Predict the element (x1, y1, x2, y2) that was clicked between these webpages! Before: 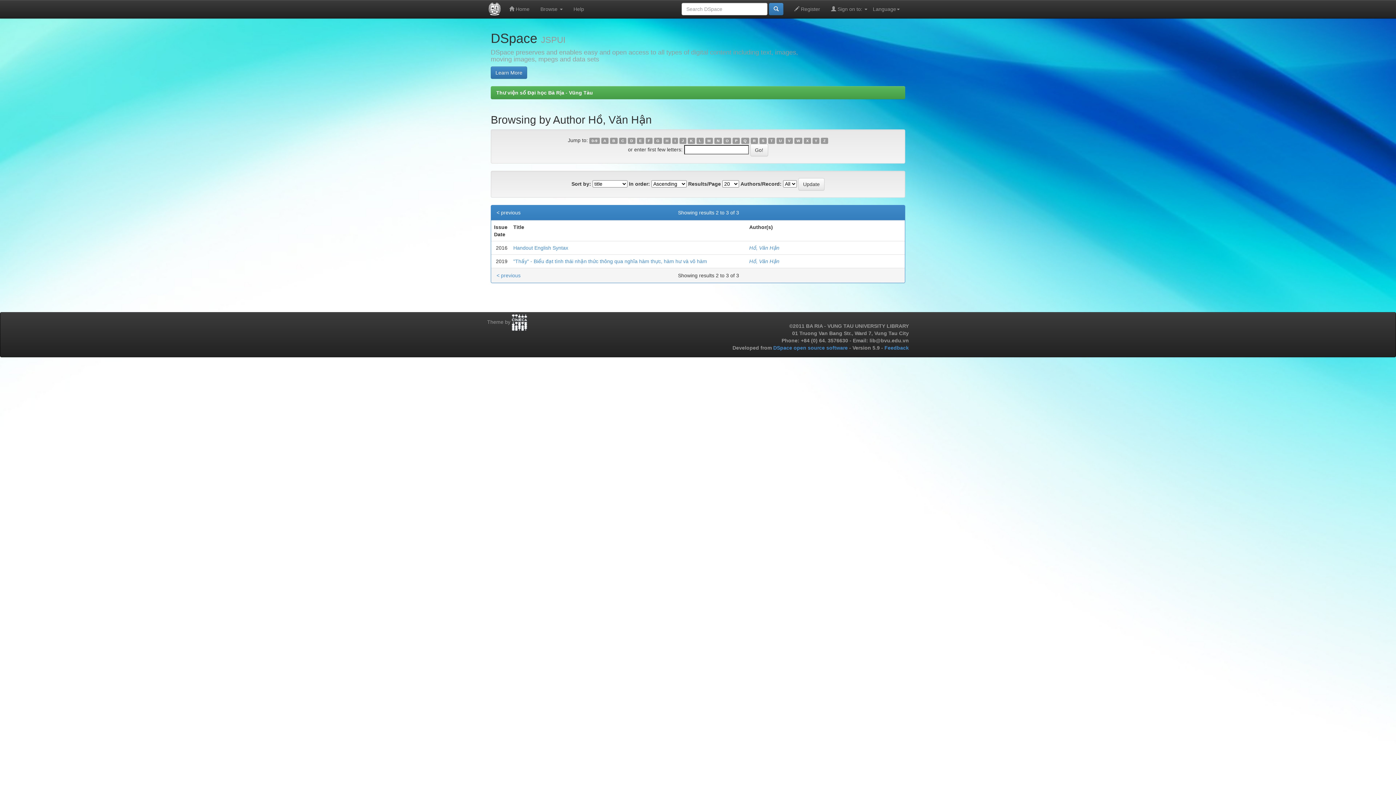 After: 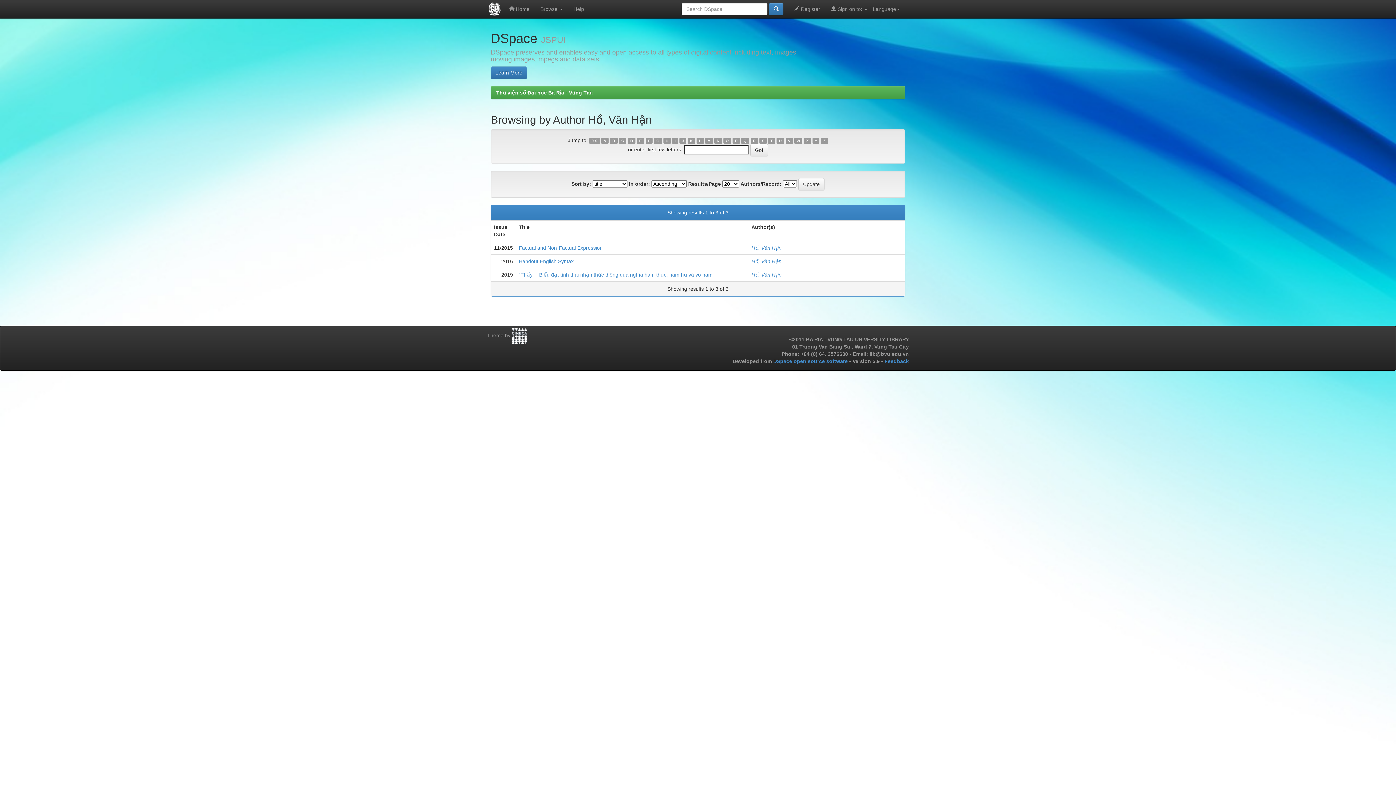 Action: label: C bbox: (619, 137, 626, 144)